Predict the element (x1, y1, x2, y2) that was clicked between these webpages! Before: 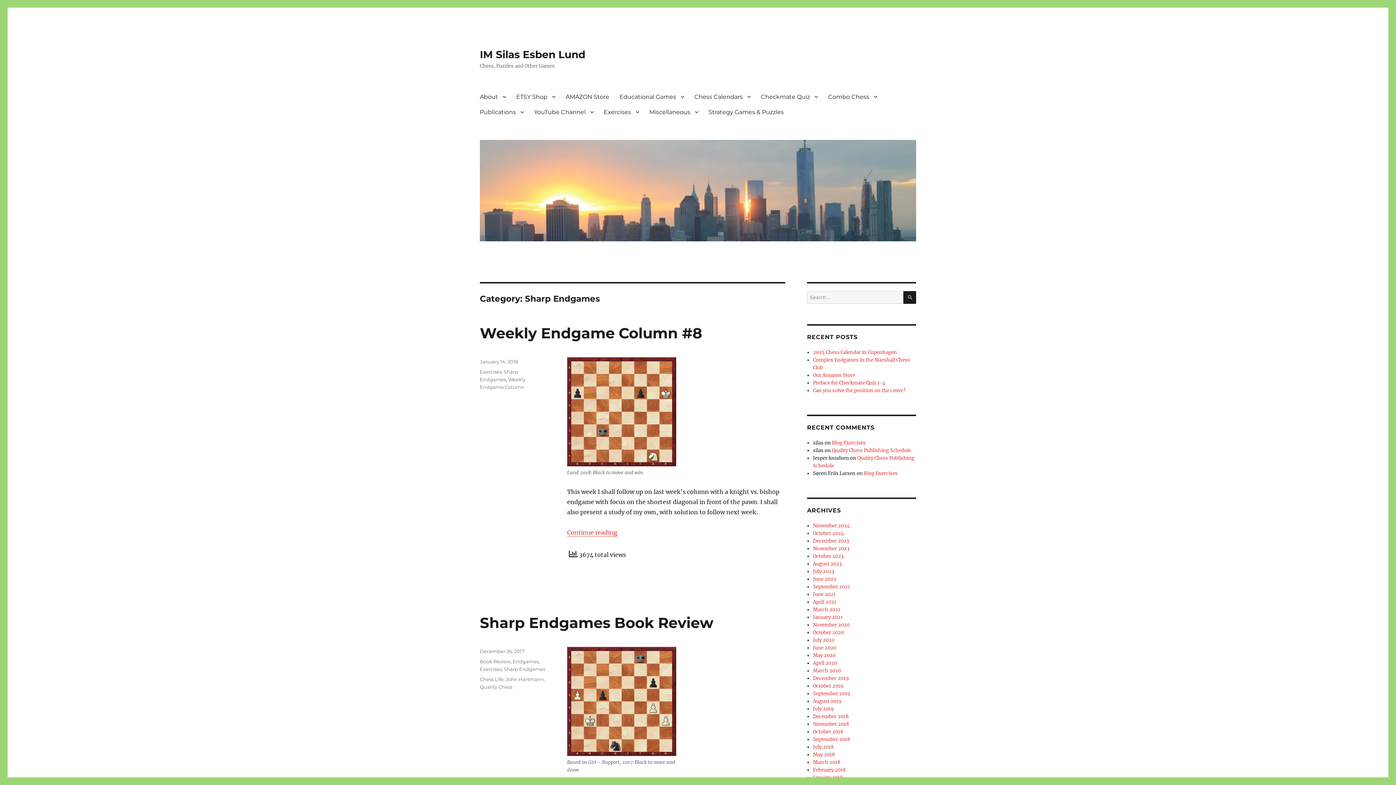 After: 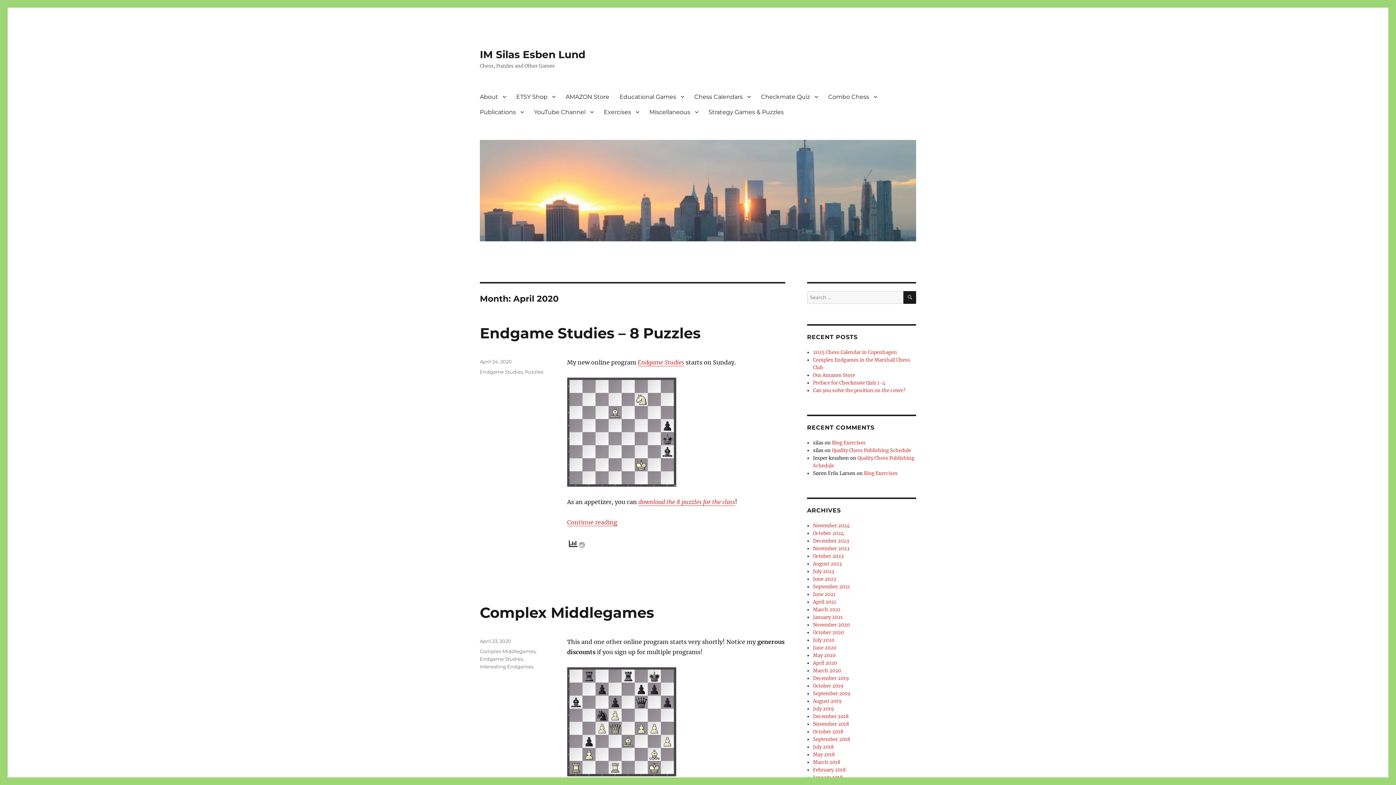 Action: bbox: (813, 660, 837, 666) label: April 2020